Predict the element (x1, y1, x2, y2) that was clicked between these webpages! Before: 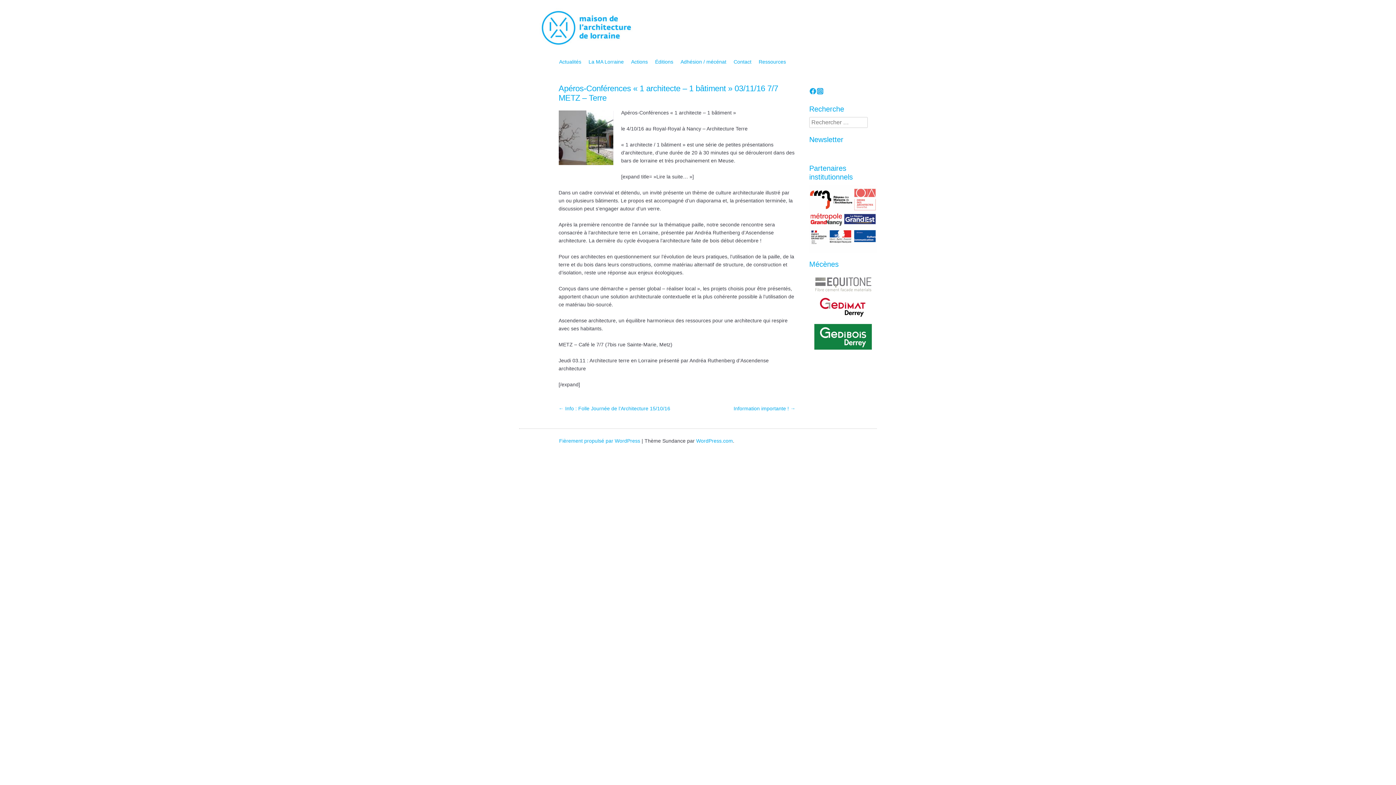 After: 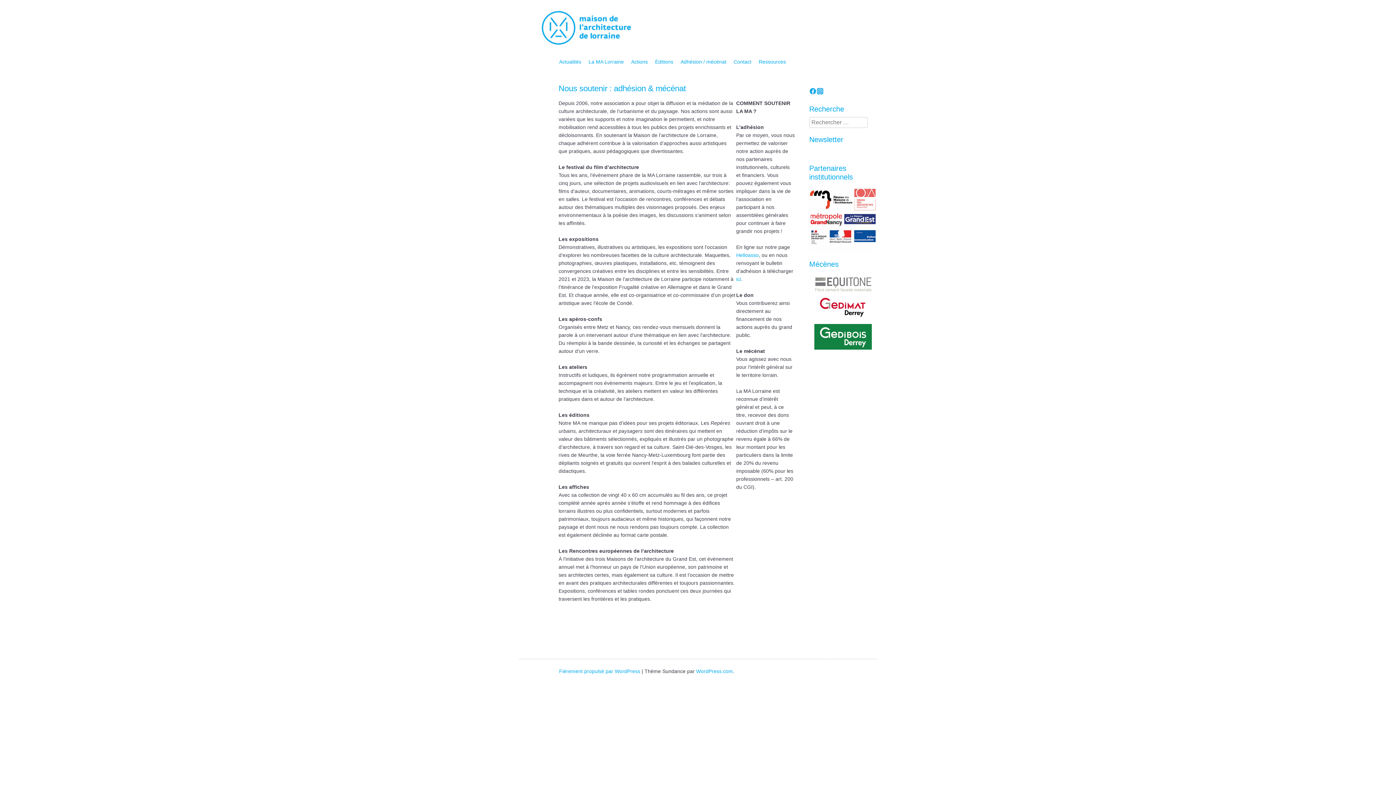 Action: bbox: (677, 57, 730, 66) label: Adhésion / mécénat